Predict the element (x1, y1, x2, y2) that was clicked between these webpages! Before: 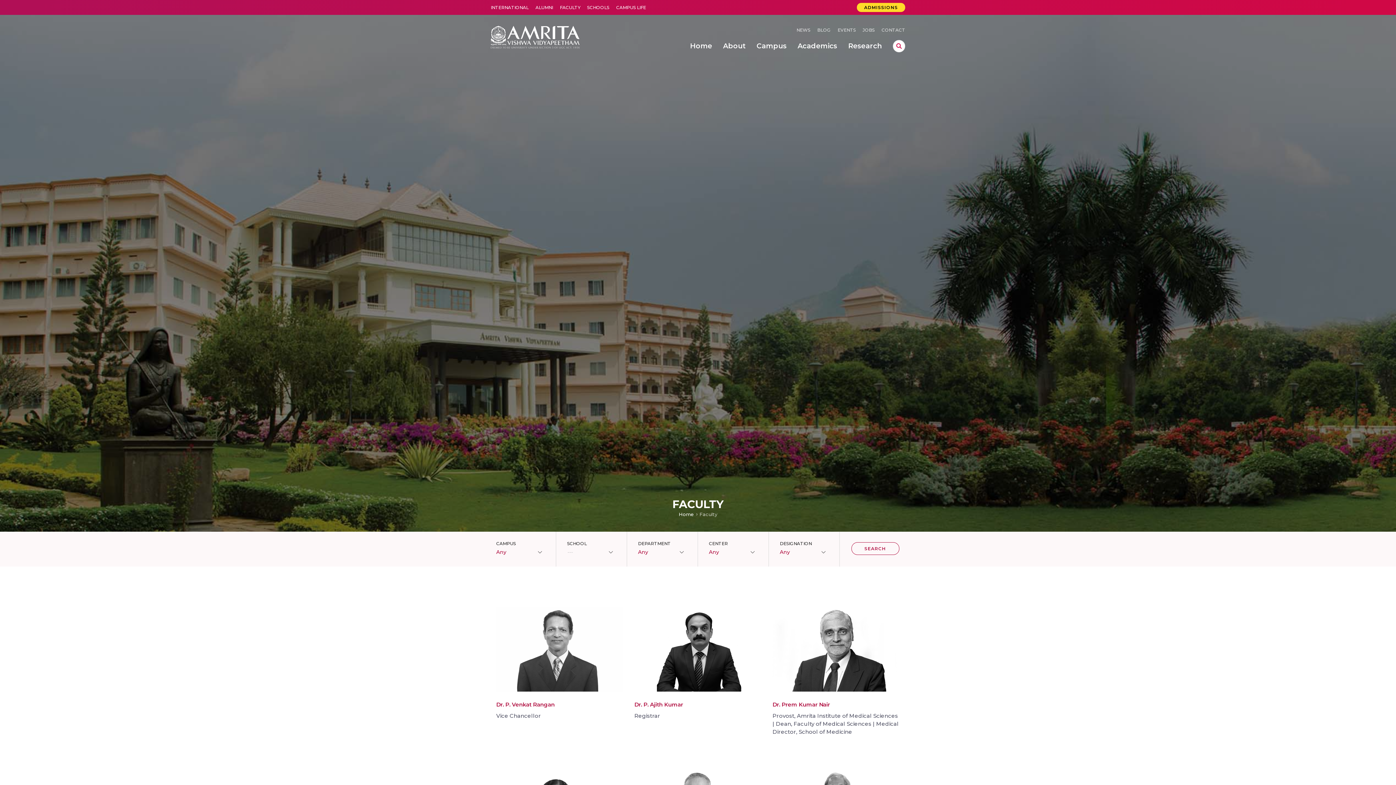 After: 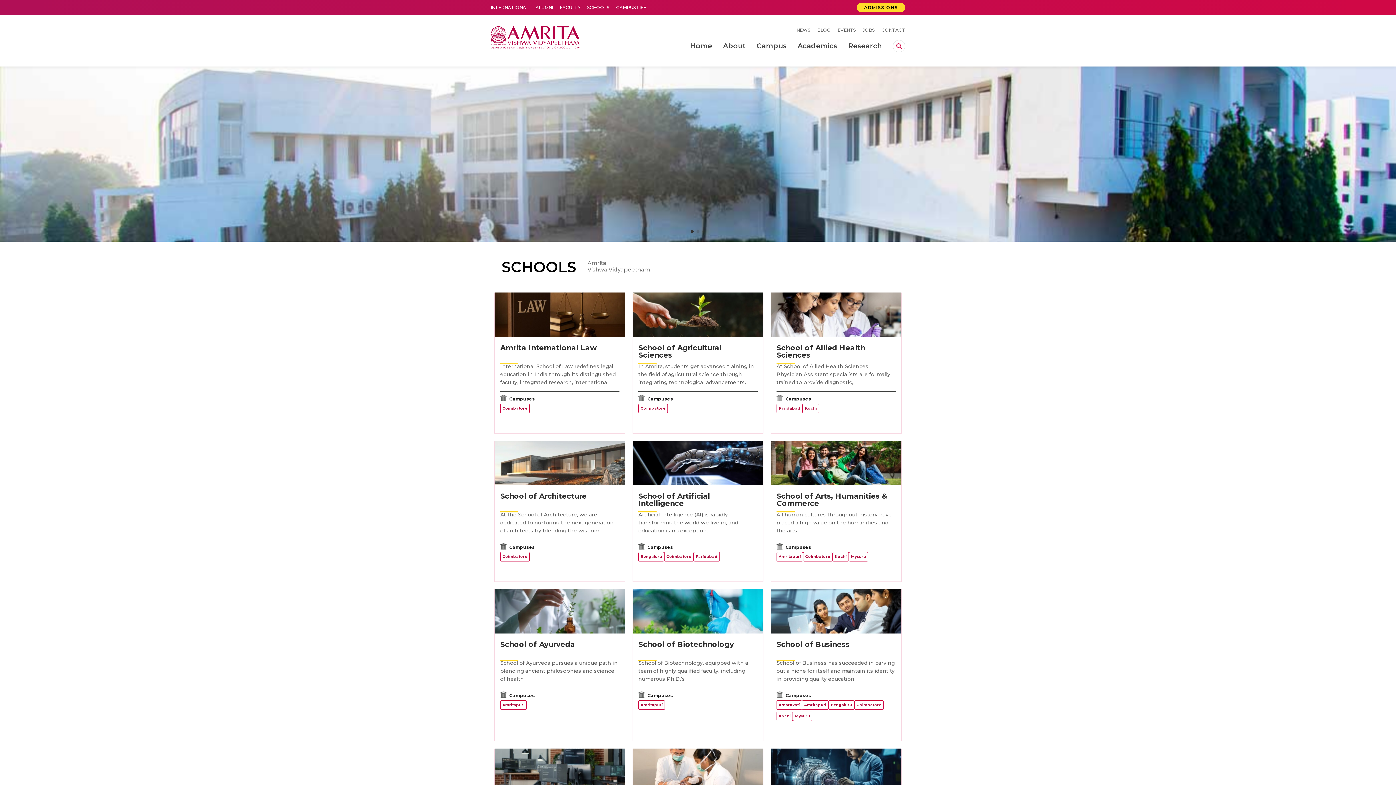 Action: bbox: (587, 4, 609, 10) label: SCHOOLS